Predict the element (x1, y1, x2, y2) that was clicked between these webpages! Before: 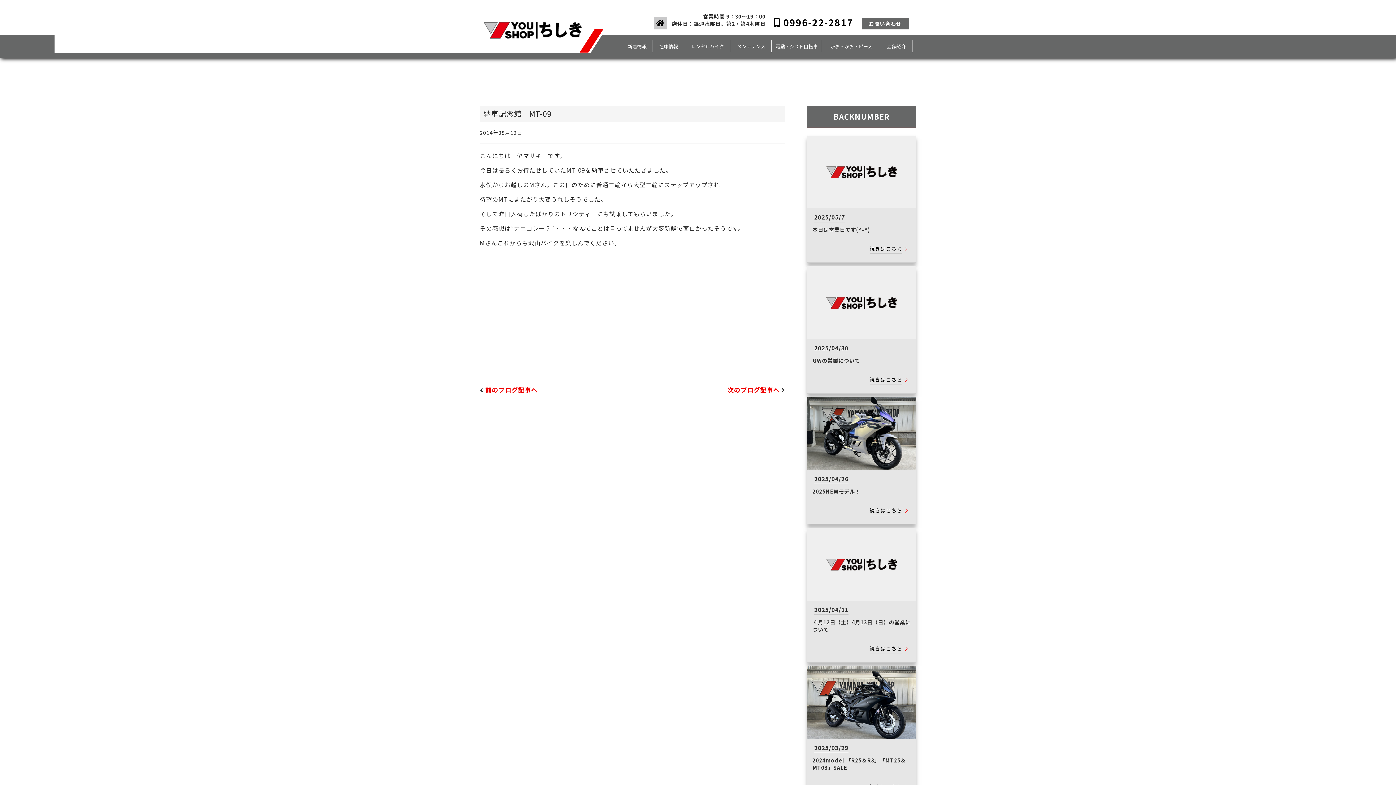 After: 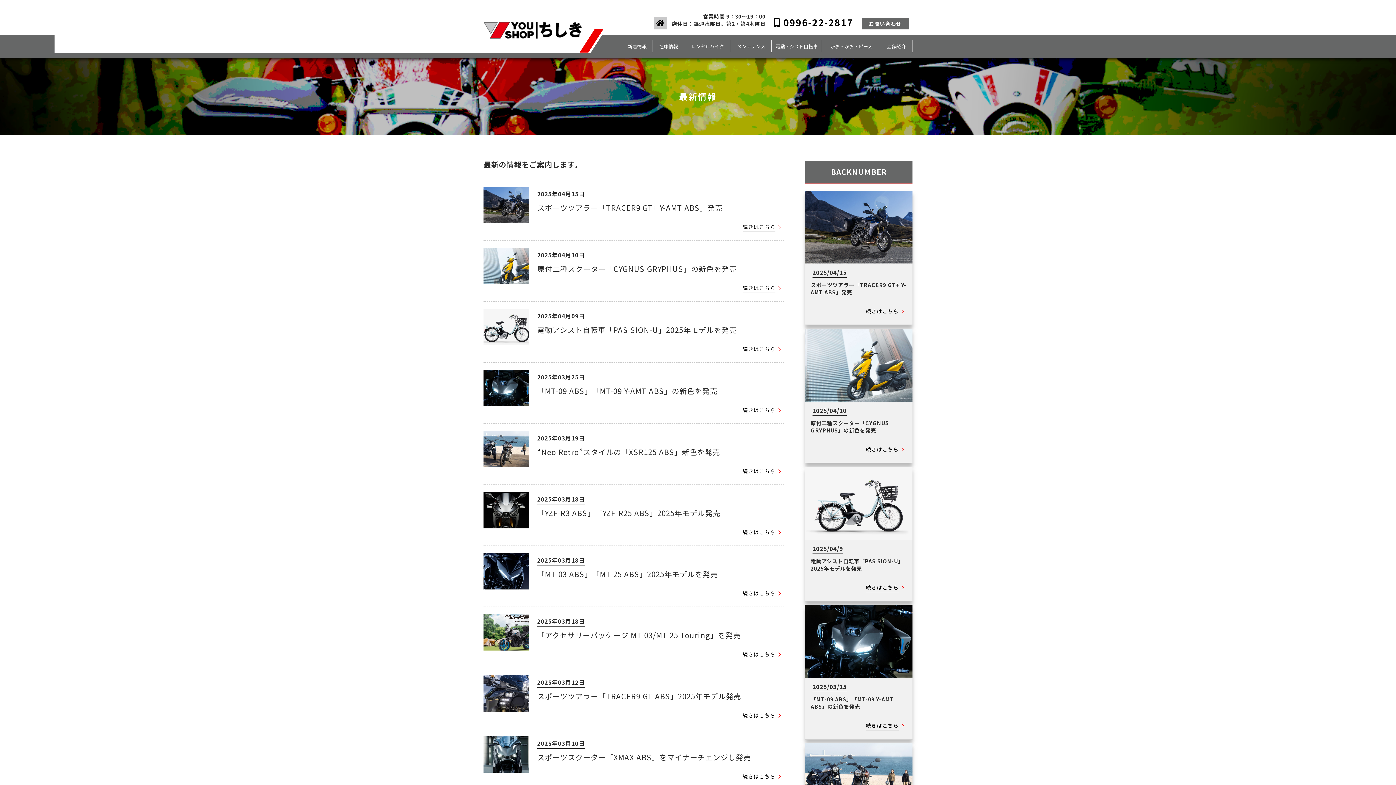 Action: bbox: (621, 40, 652, 52) label: 新着情報